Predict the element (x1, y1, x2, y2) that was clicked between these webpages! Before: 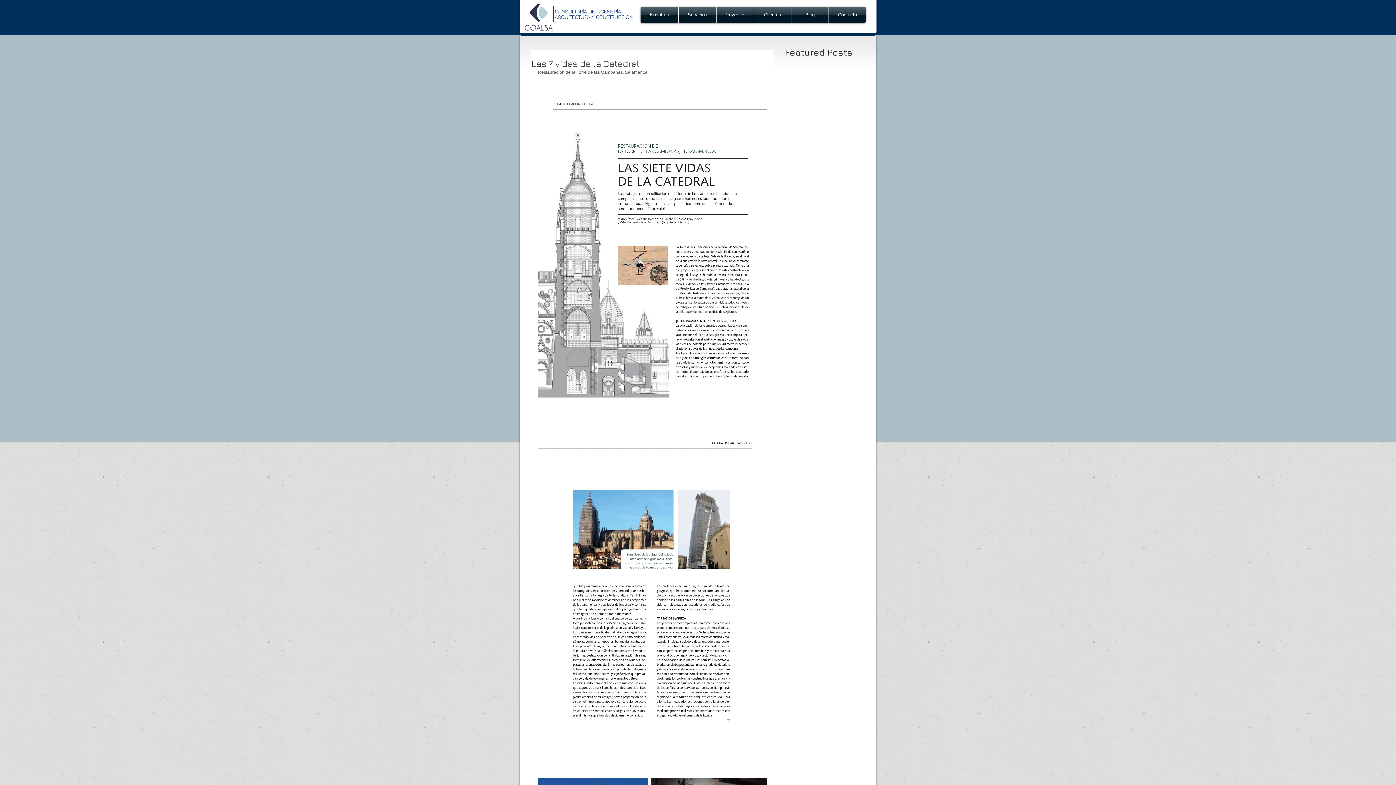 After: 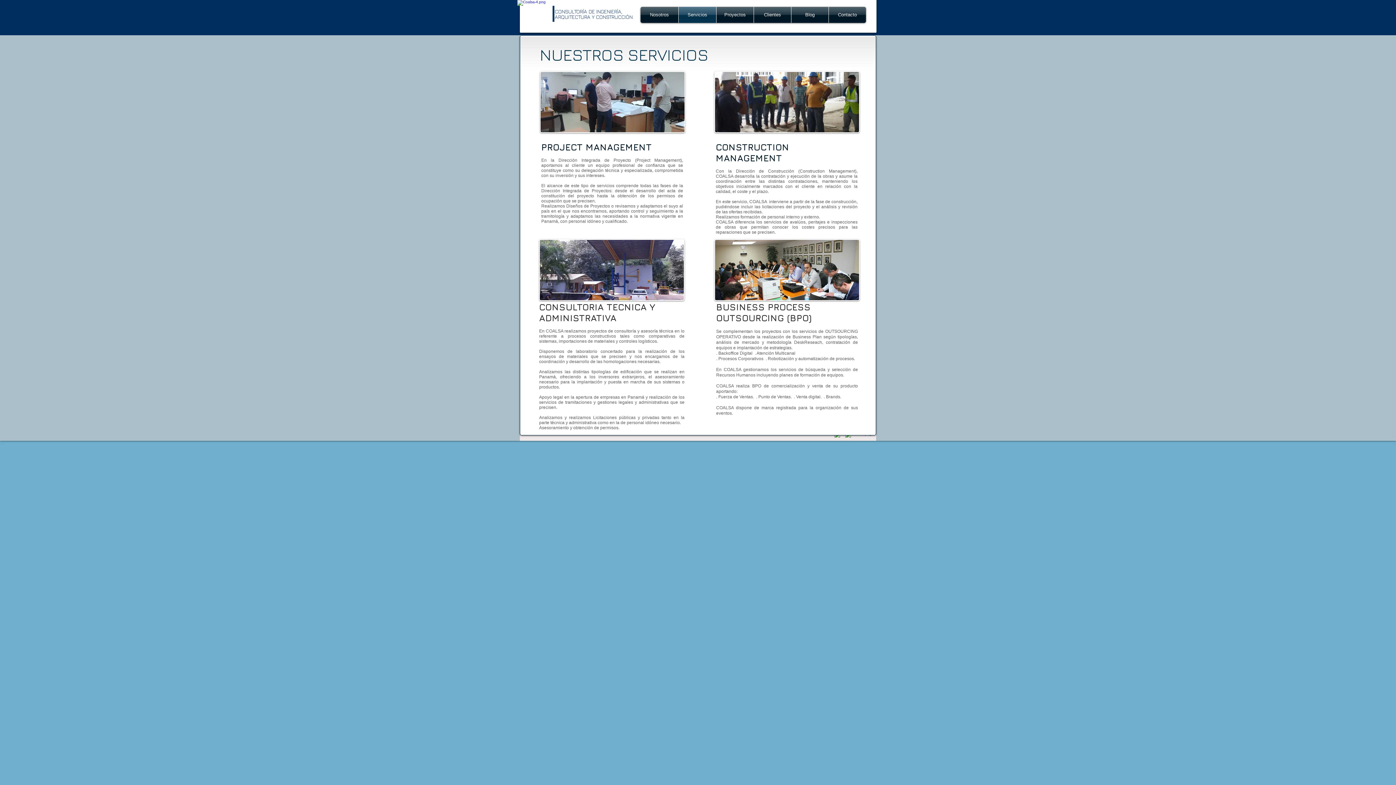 Action: label: Servicios bbox: (678, 6, 716, 22)